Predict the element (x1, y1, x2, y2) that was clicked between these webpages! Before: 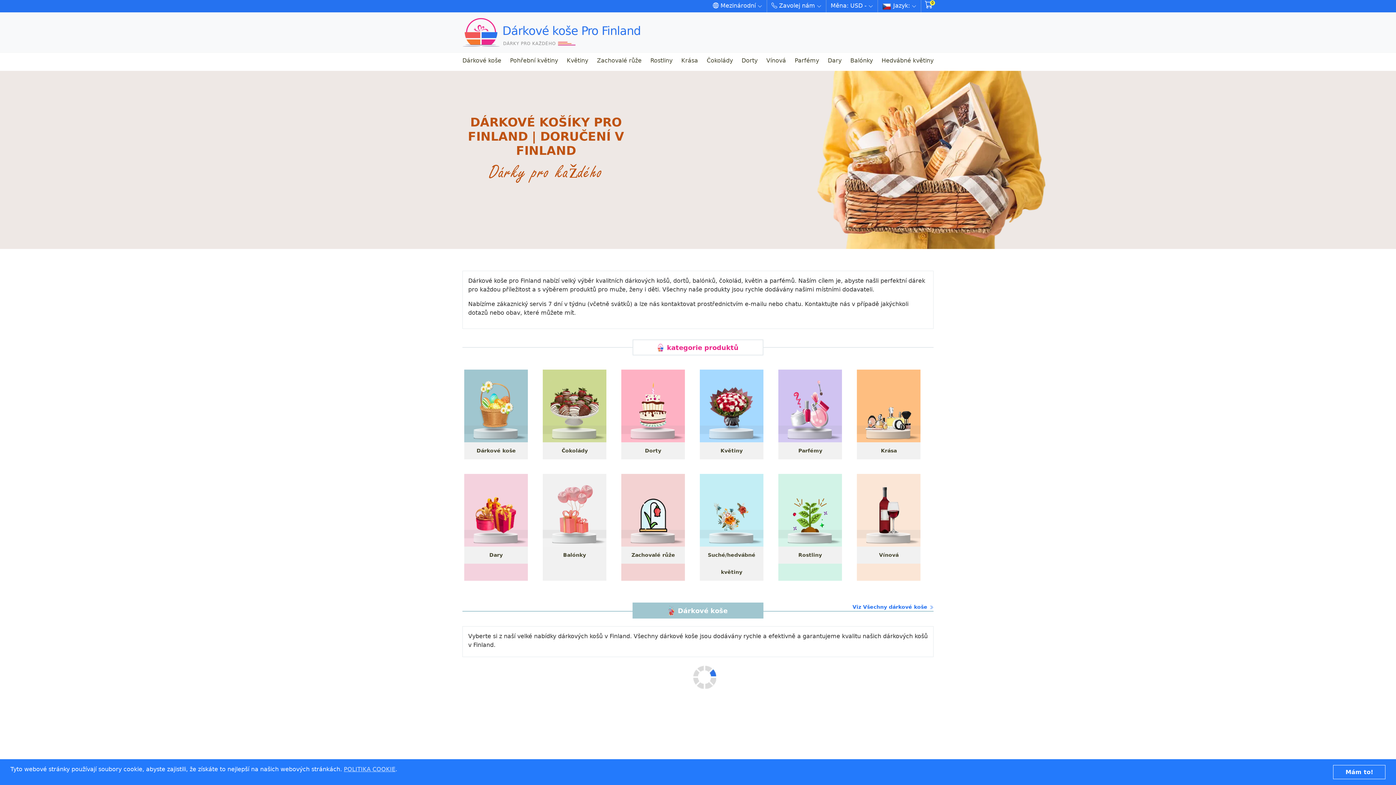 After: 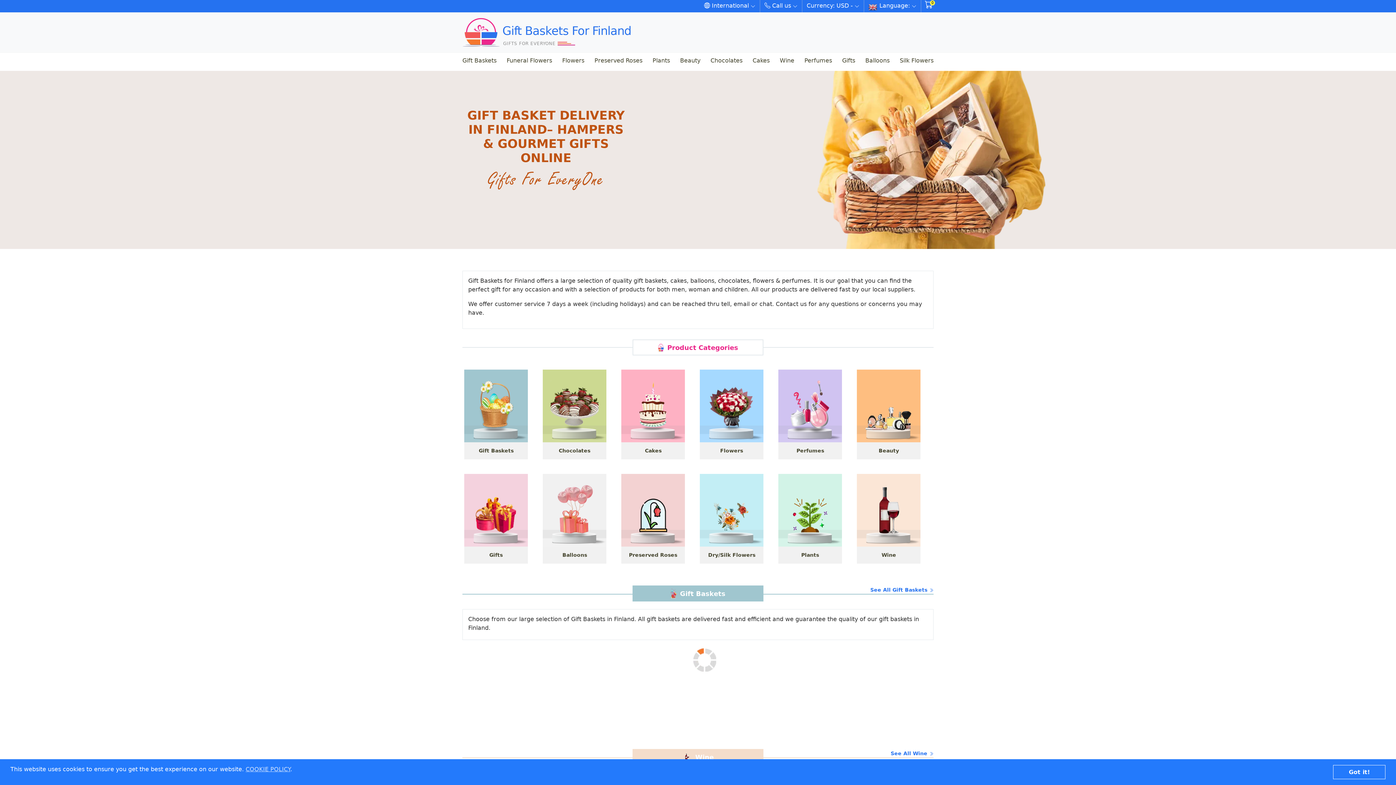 Action: label: Dárkové koše bbox: (462, 53, 505, 67)